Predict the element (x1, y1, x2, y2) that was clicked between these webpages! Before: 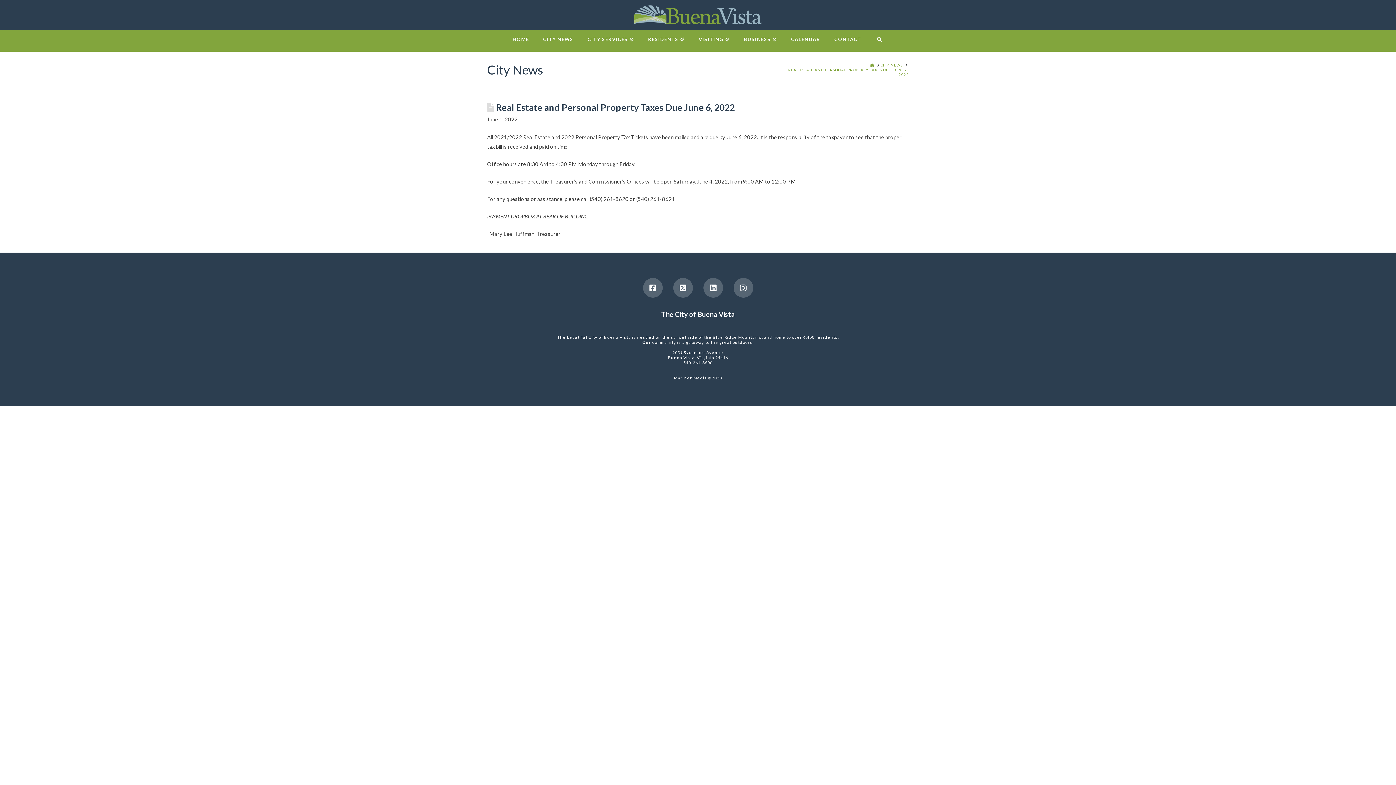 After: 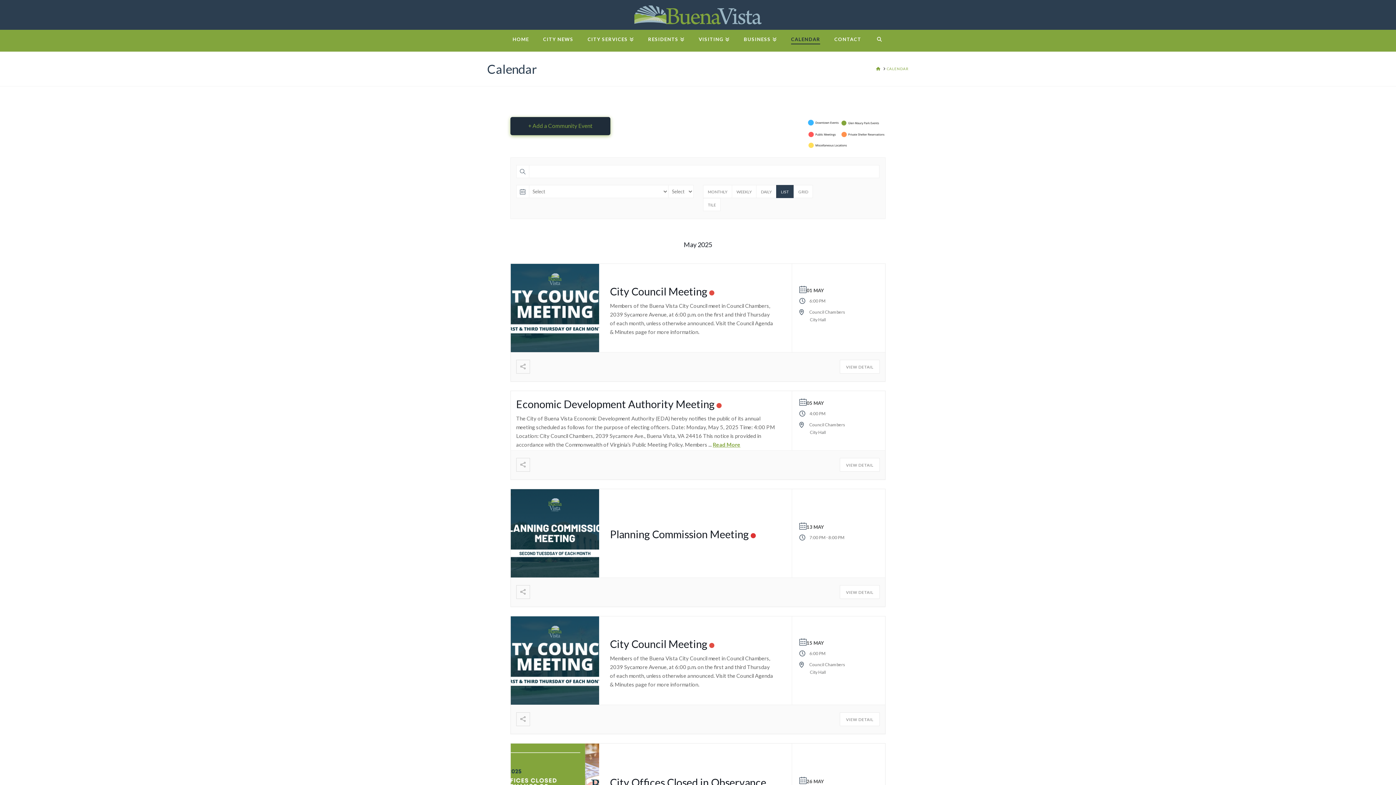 Action: label: CALENDAR bbox: (783, 29, 827, 51)